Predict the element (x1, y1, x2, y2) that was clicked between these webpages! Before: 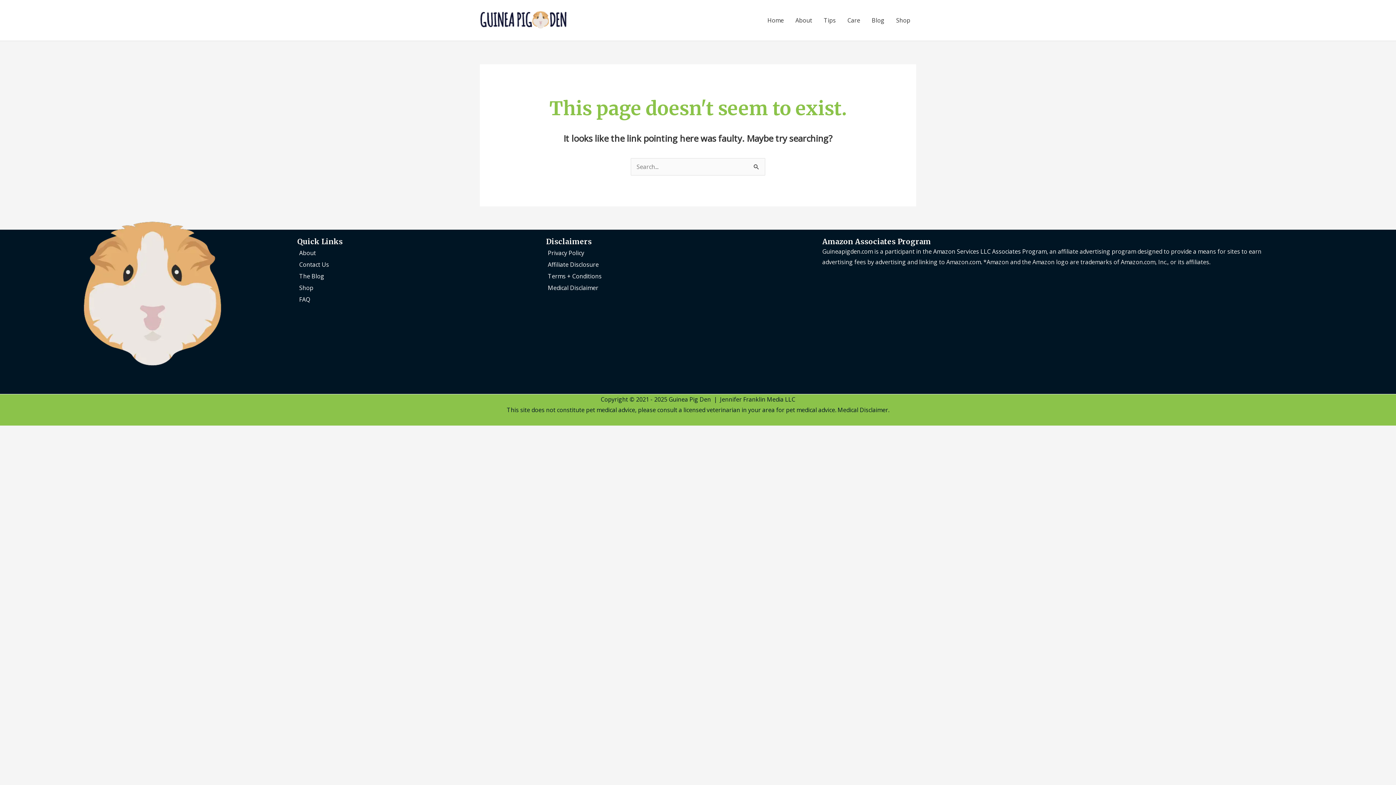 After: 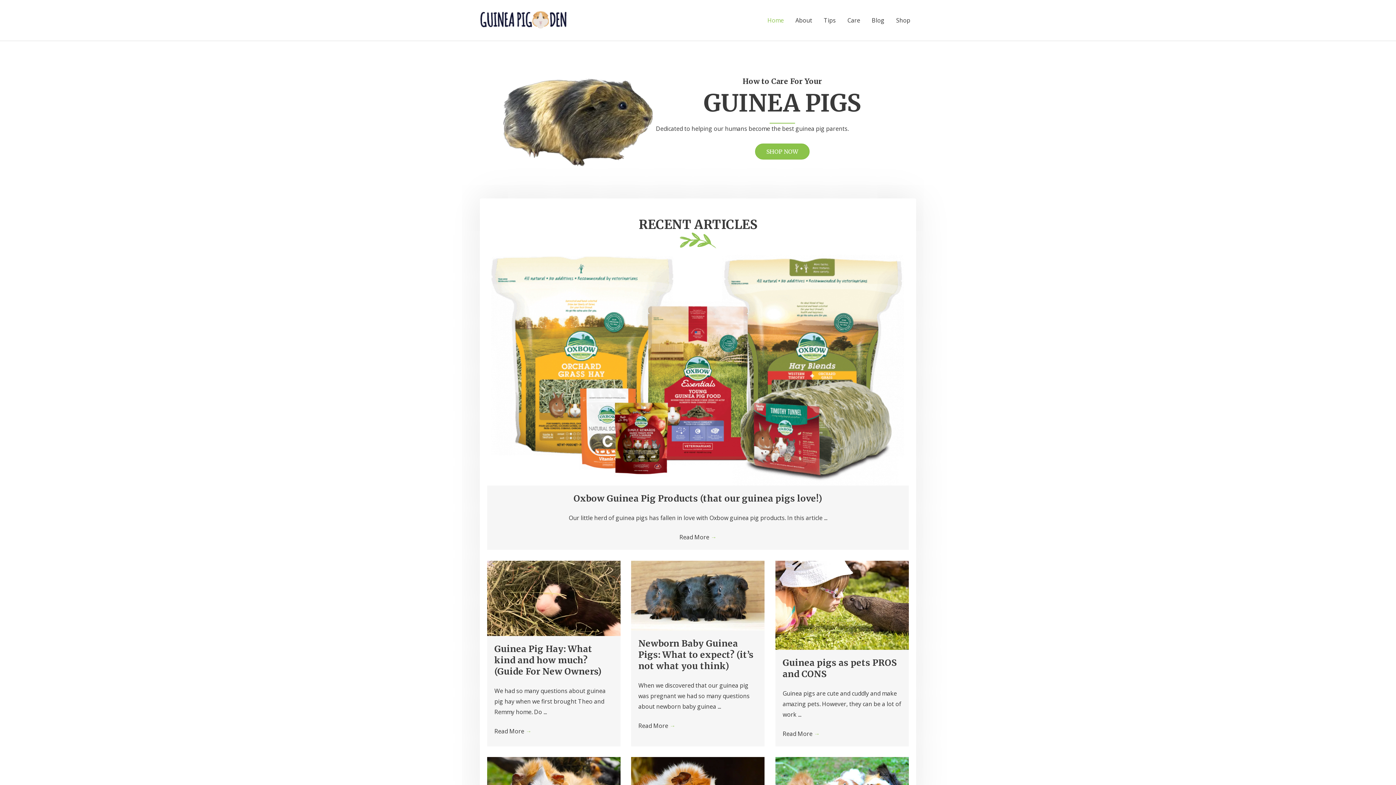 Action: label: Home bbox: (761, 8, 789, 32)